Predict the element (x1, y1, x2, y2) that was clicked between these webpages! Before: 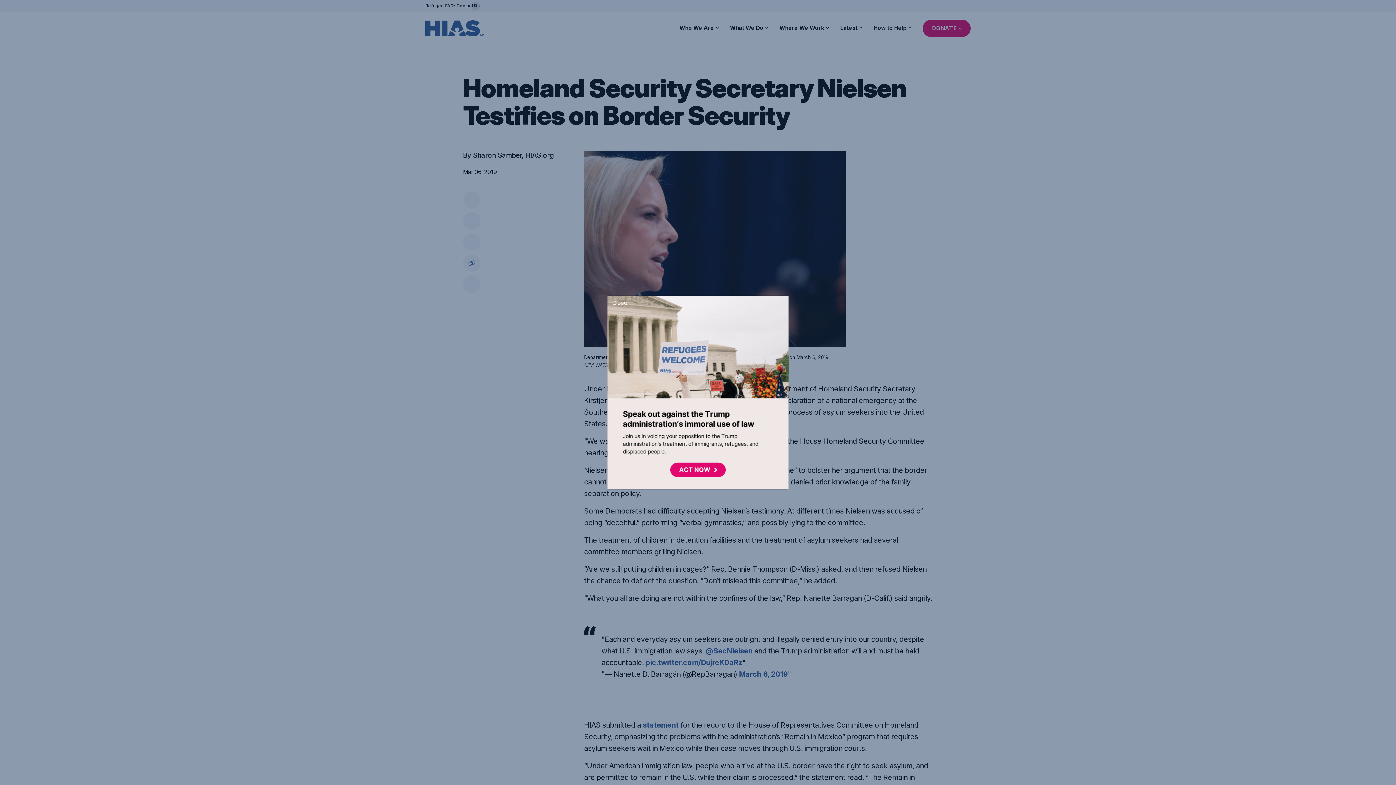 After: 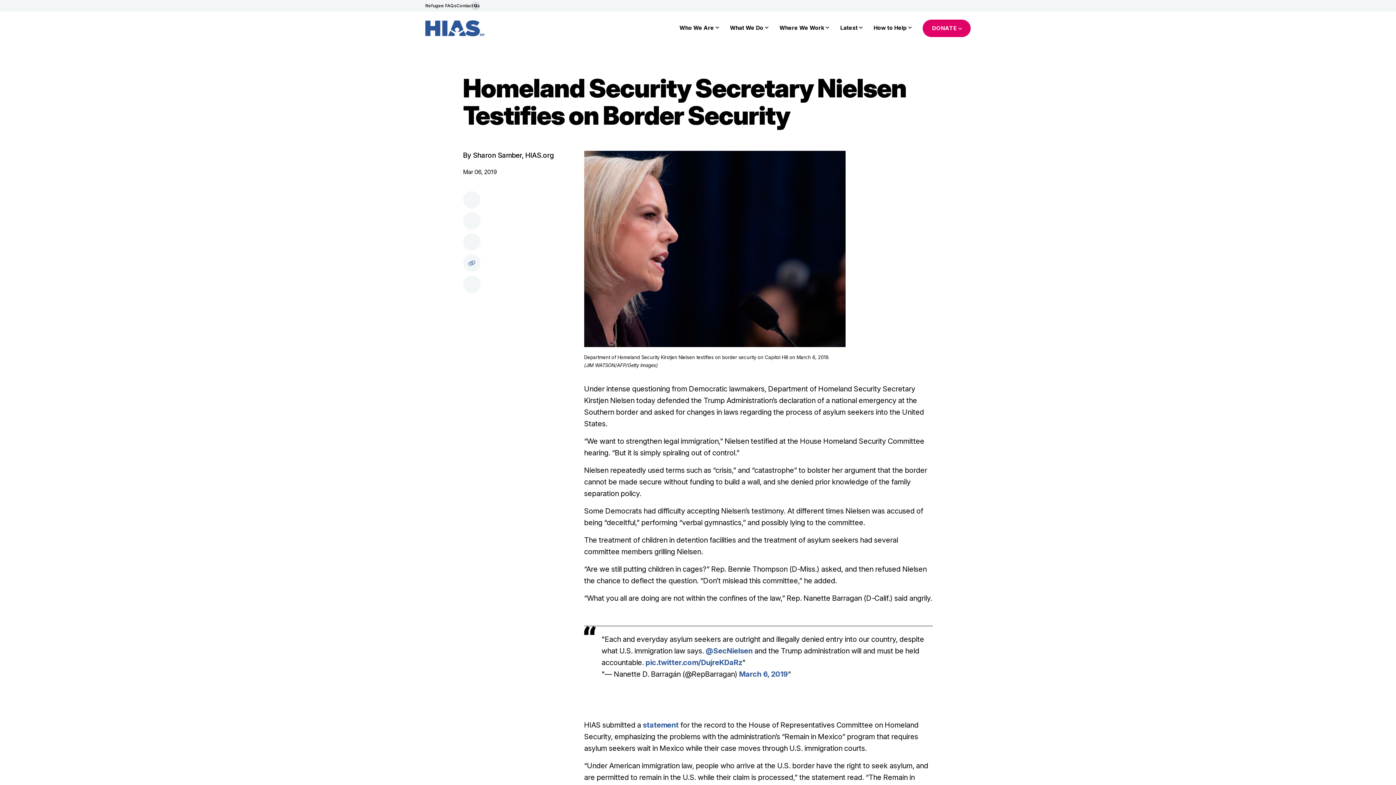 Action: label: Close bbox: (607, 296, 632, 309)